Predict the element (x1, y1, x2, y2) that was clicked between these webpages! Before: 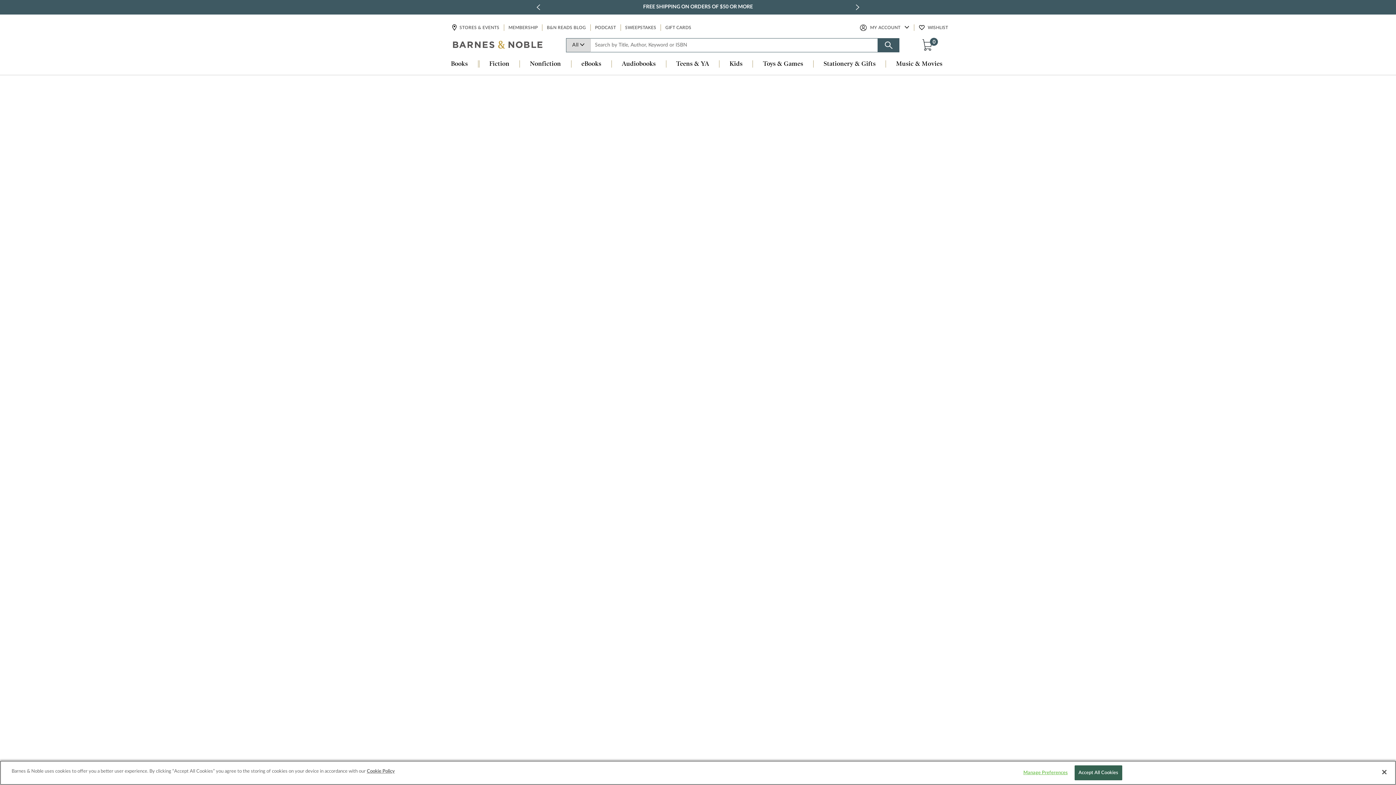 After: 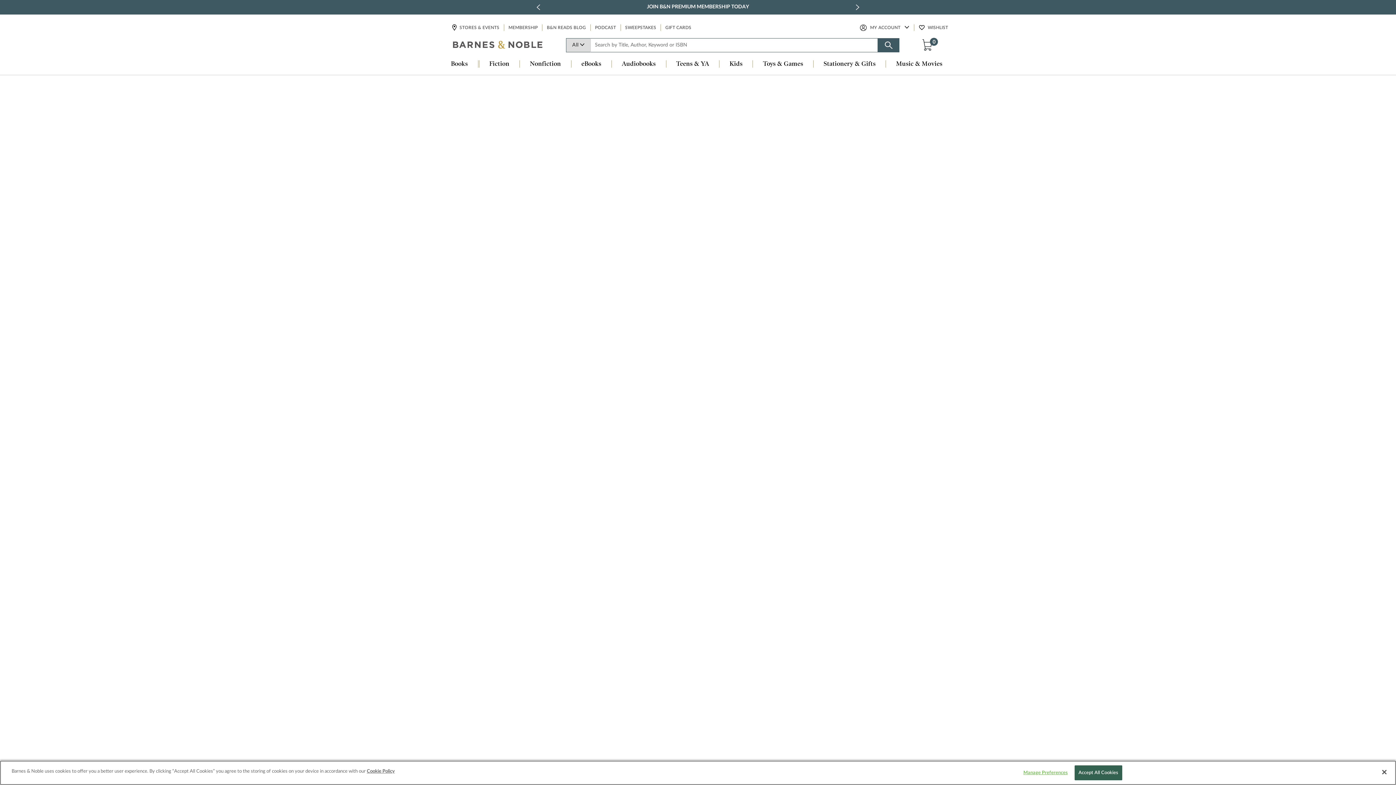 Action: label: eBooks bbox: (571, 60, 611, 68)